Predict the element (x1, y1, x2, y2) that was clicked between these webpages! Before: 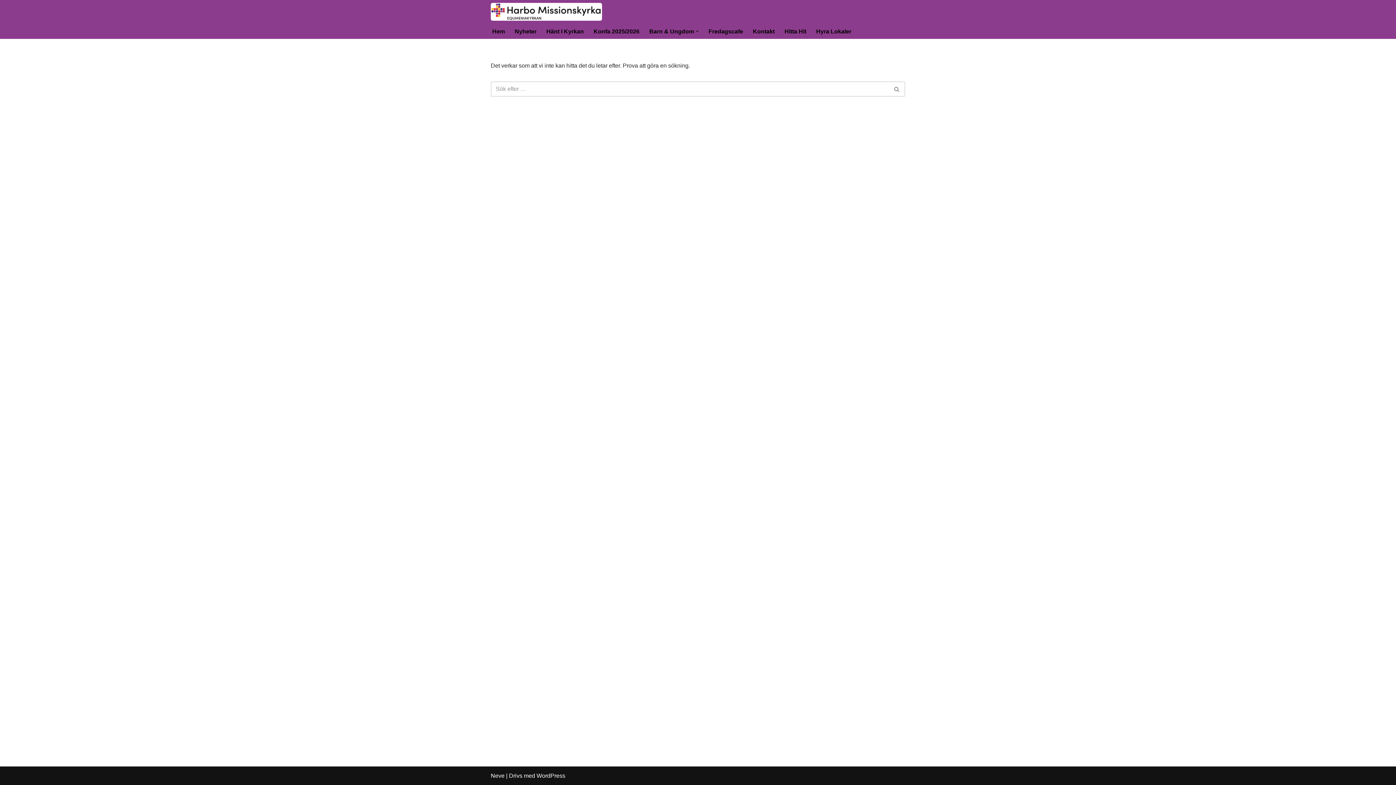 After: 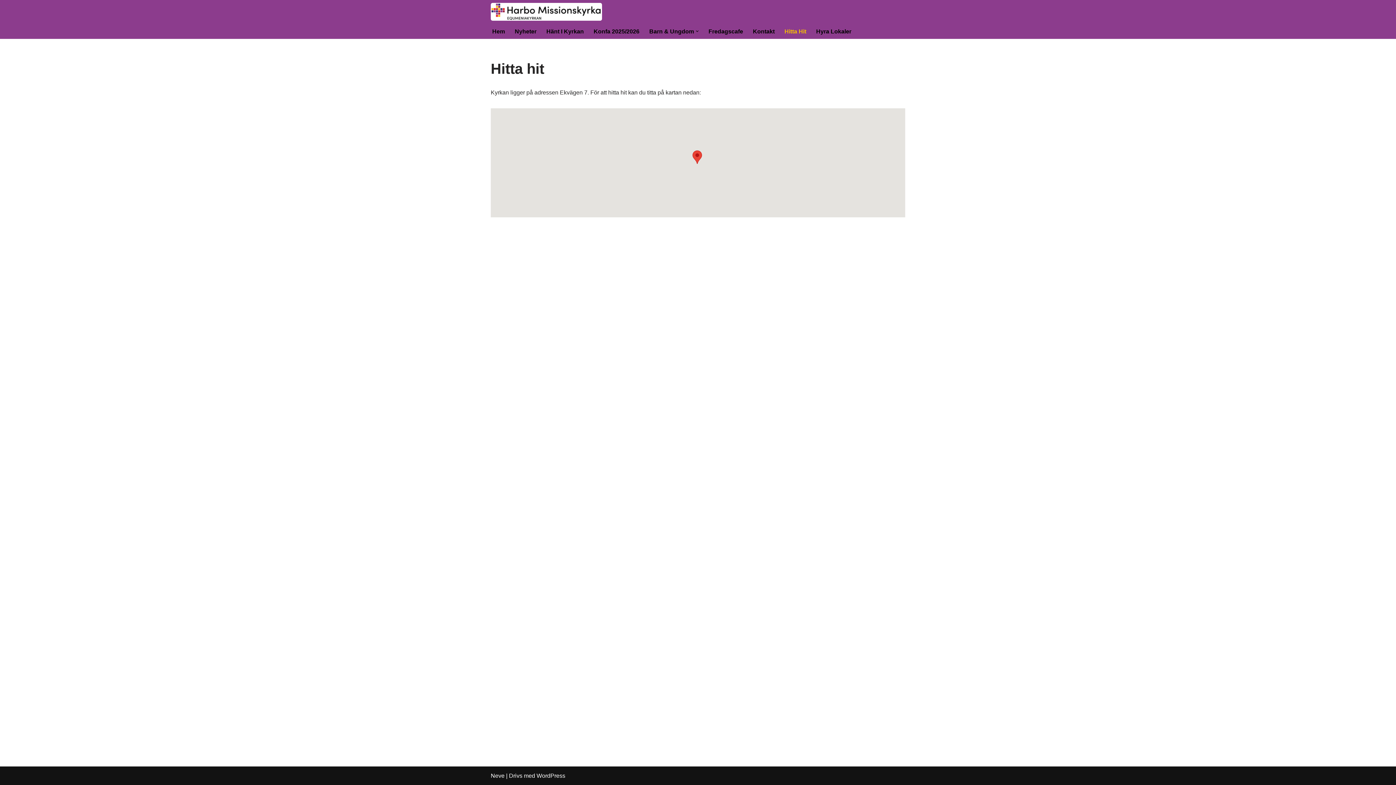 Action: label: Hitta Hit bbox: (784, 26, 806, 36)